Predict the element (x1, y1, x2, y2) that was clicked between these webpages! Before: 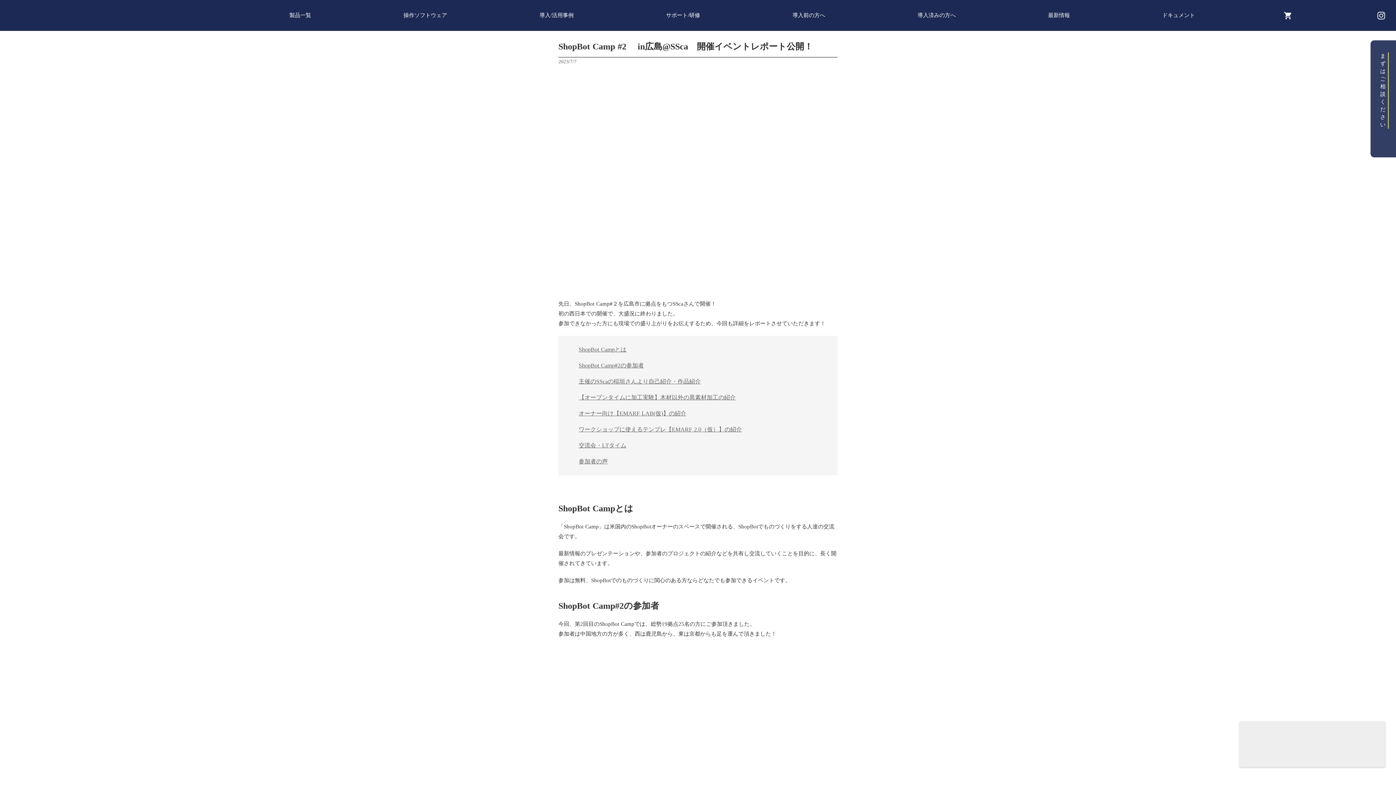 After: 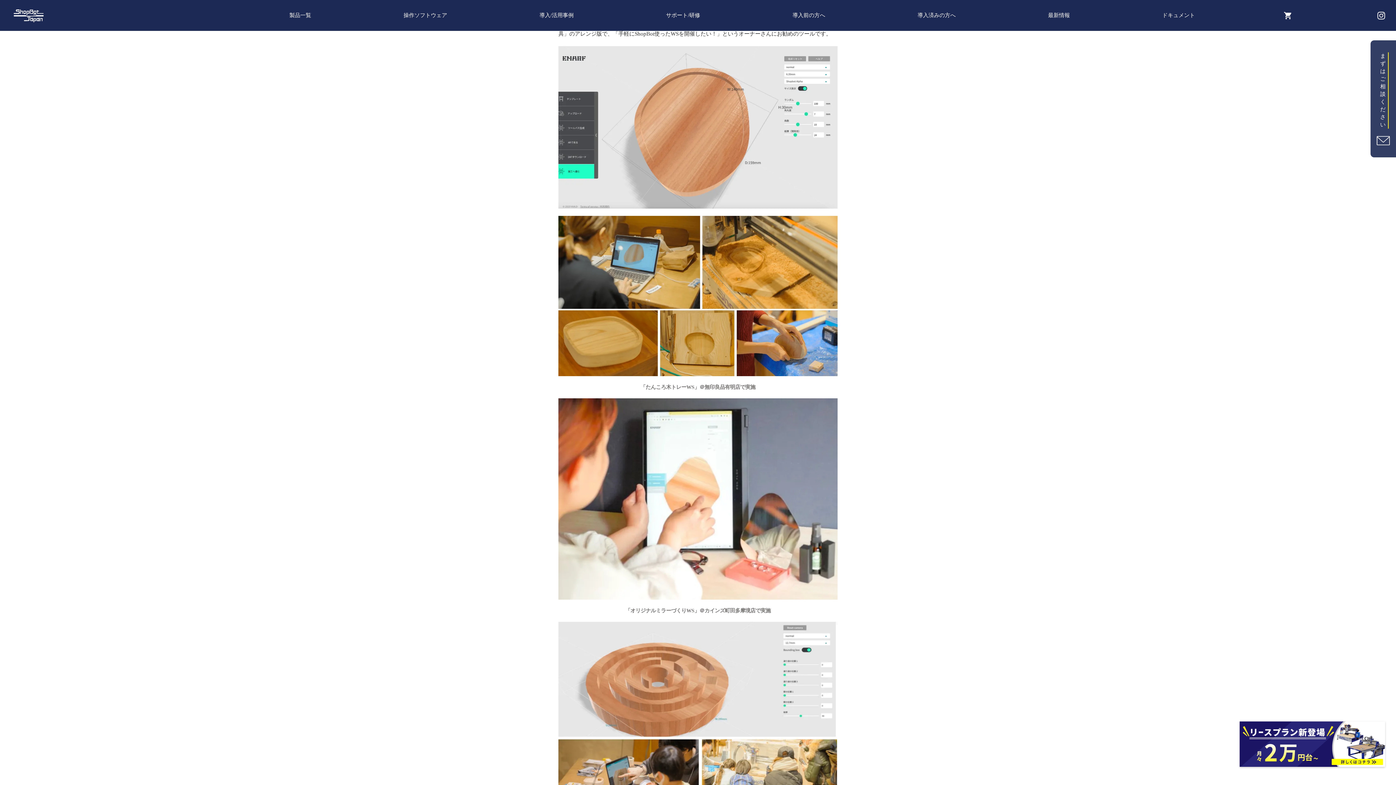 Action: bbox: (578, 426, 742, 432) label: ワークショップに使えるテンプレ【EMARF 2.0（仮）】の紹介